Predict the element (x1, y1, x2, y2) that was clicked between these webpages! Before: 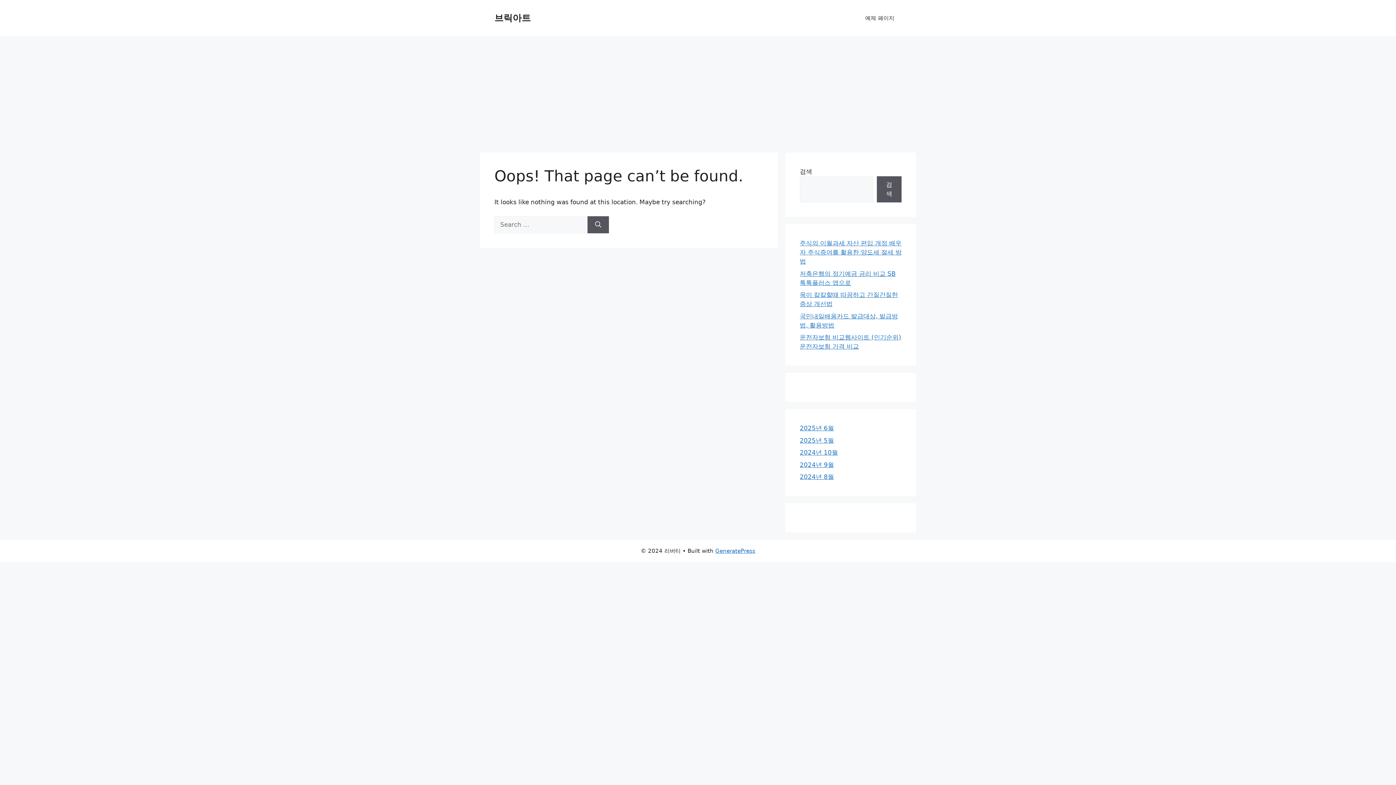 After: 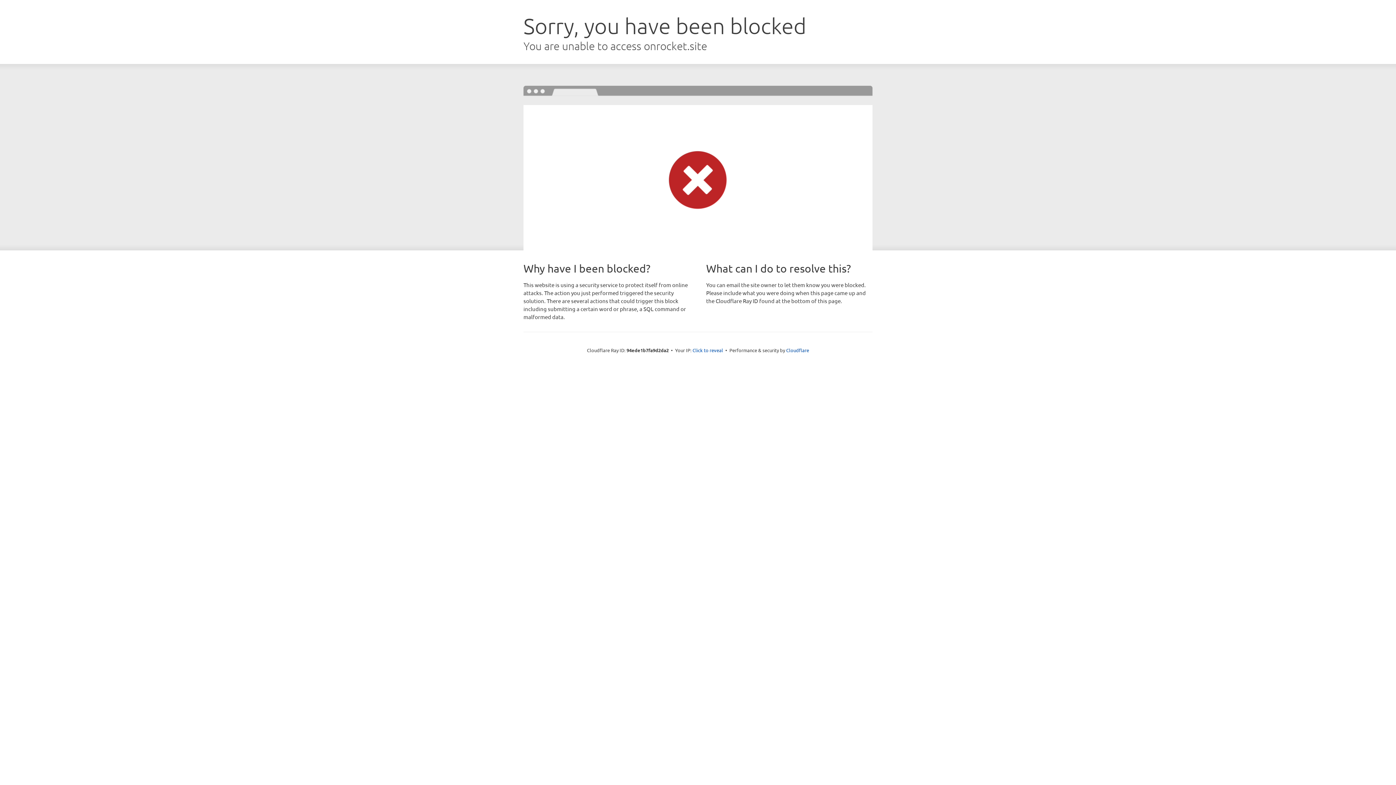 Action: bbox: (715, 548, 755, 554) label: GeneratePress